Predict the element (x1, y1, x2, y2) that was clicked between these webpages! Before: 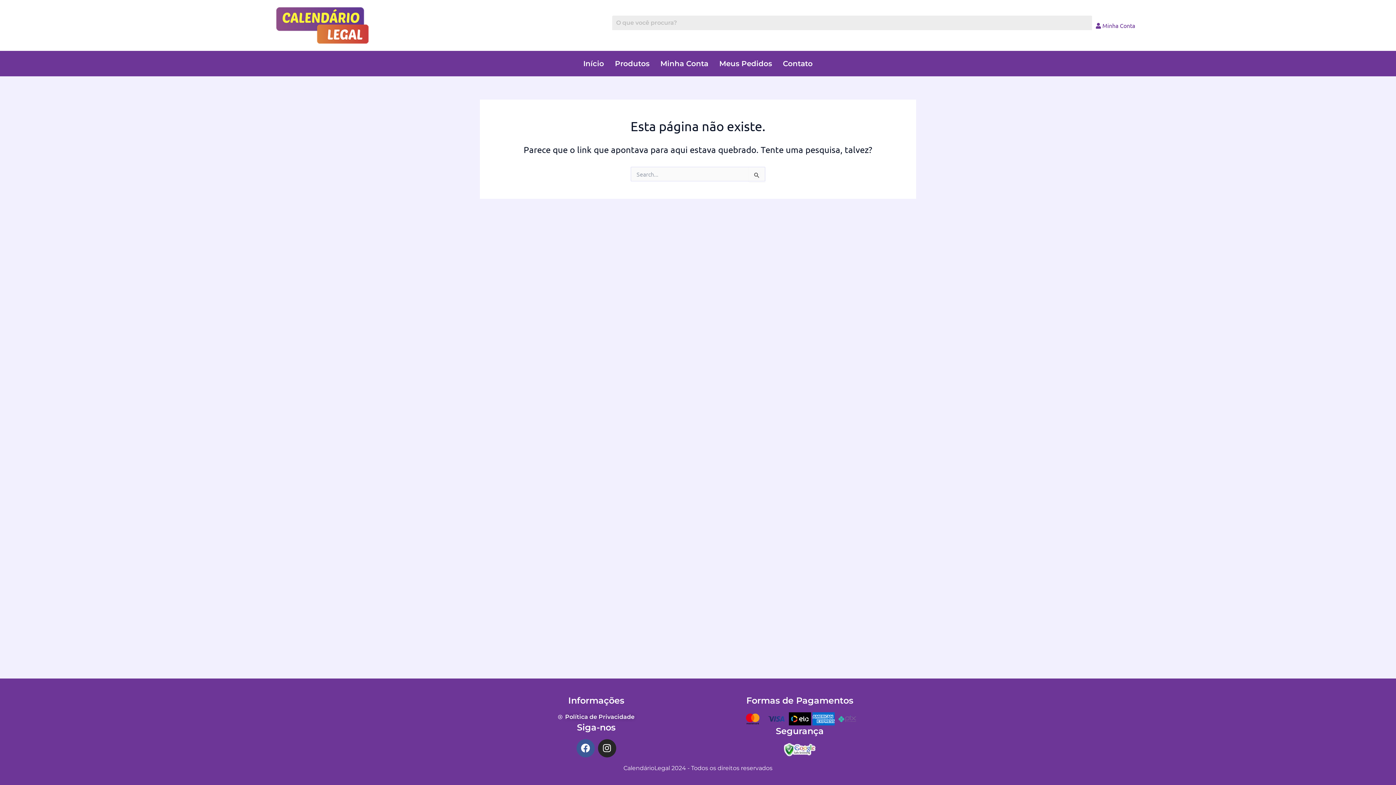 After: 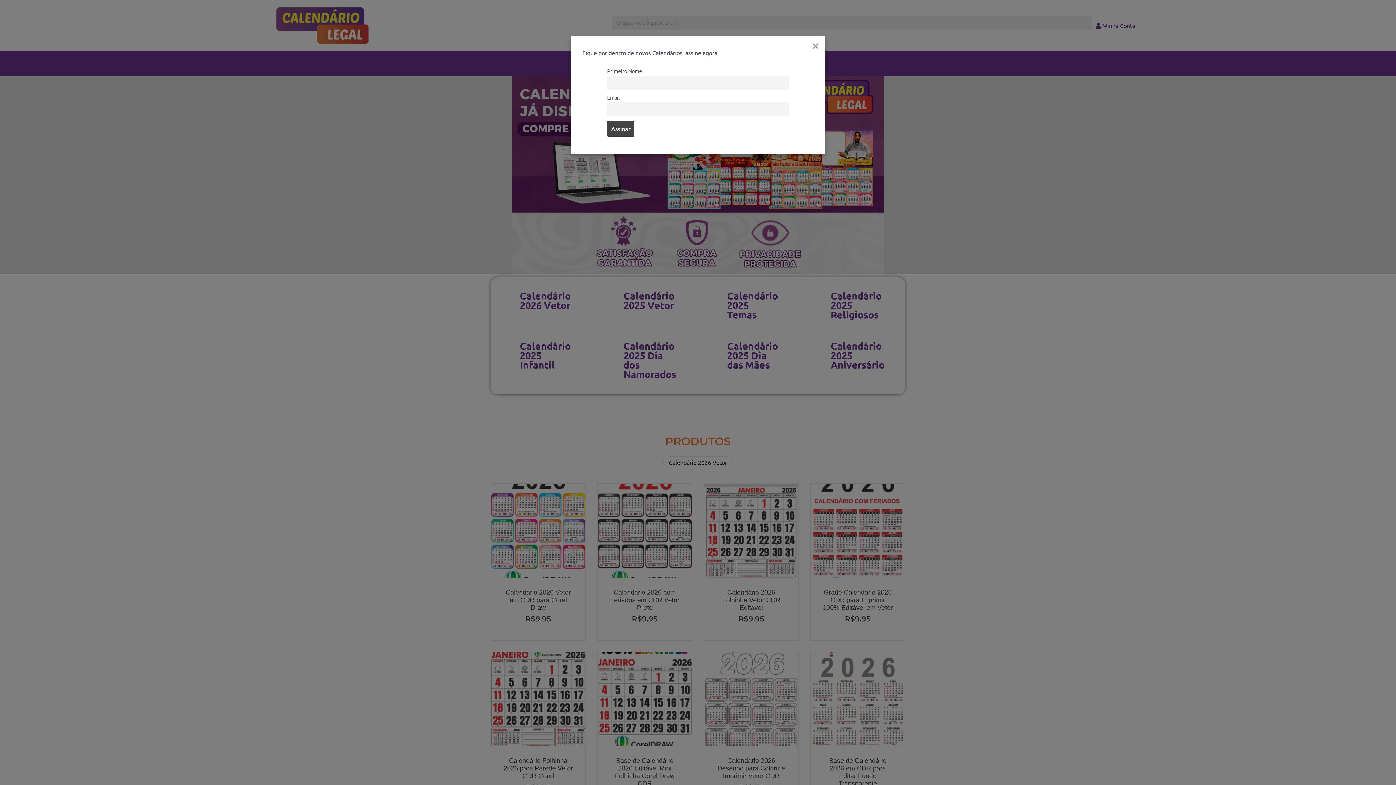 Action: bbox: (40, 7, 605, 43)